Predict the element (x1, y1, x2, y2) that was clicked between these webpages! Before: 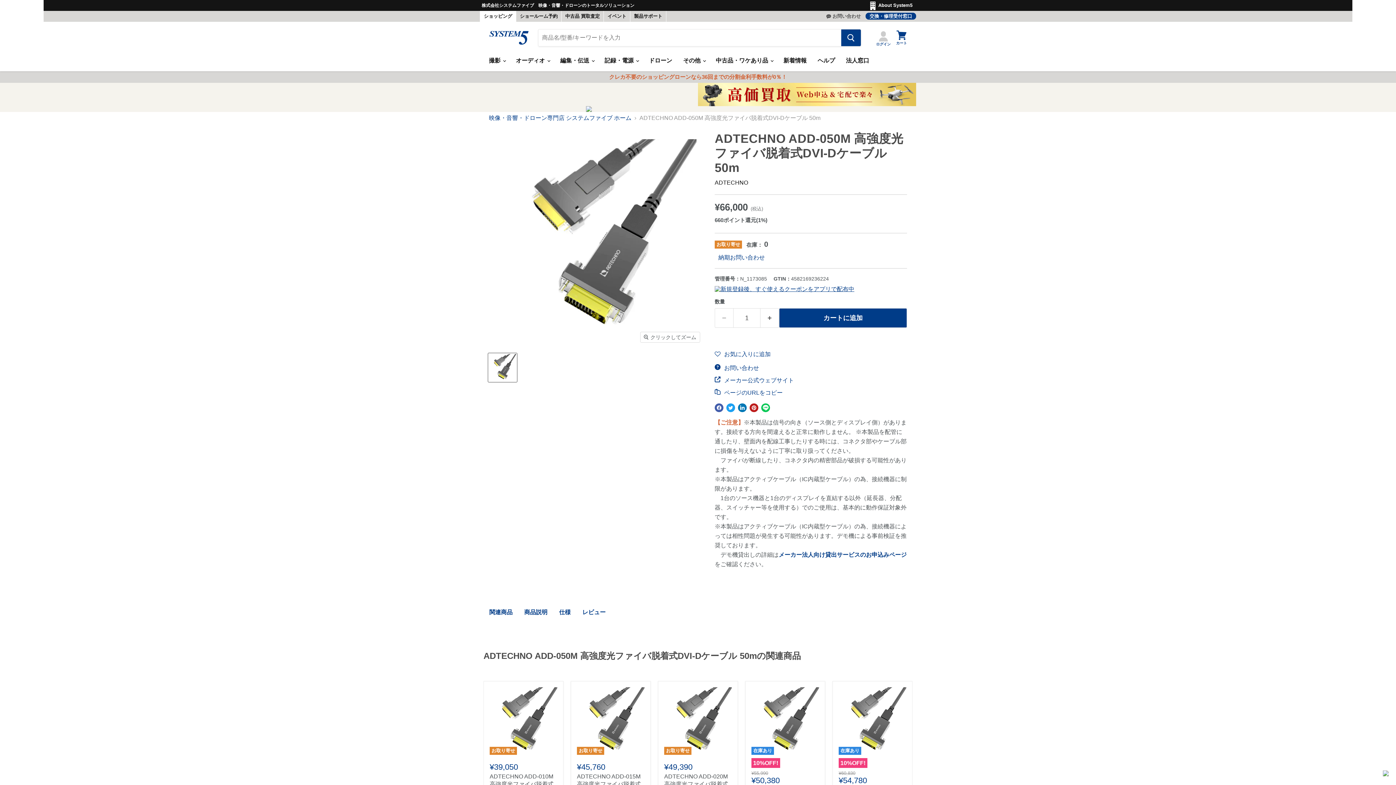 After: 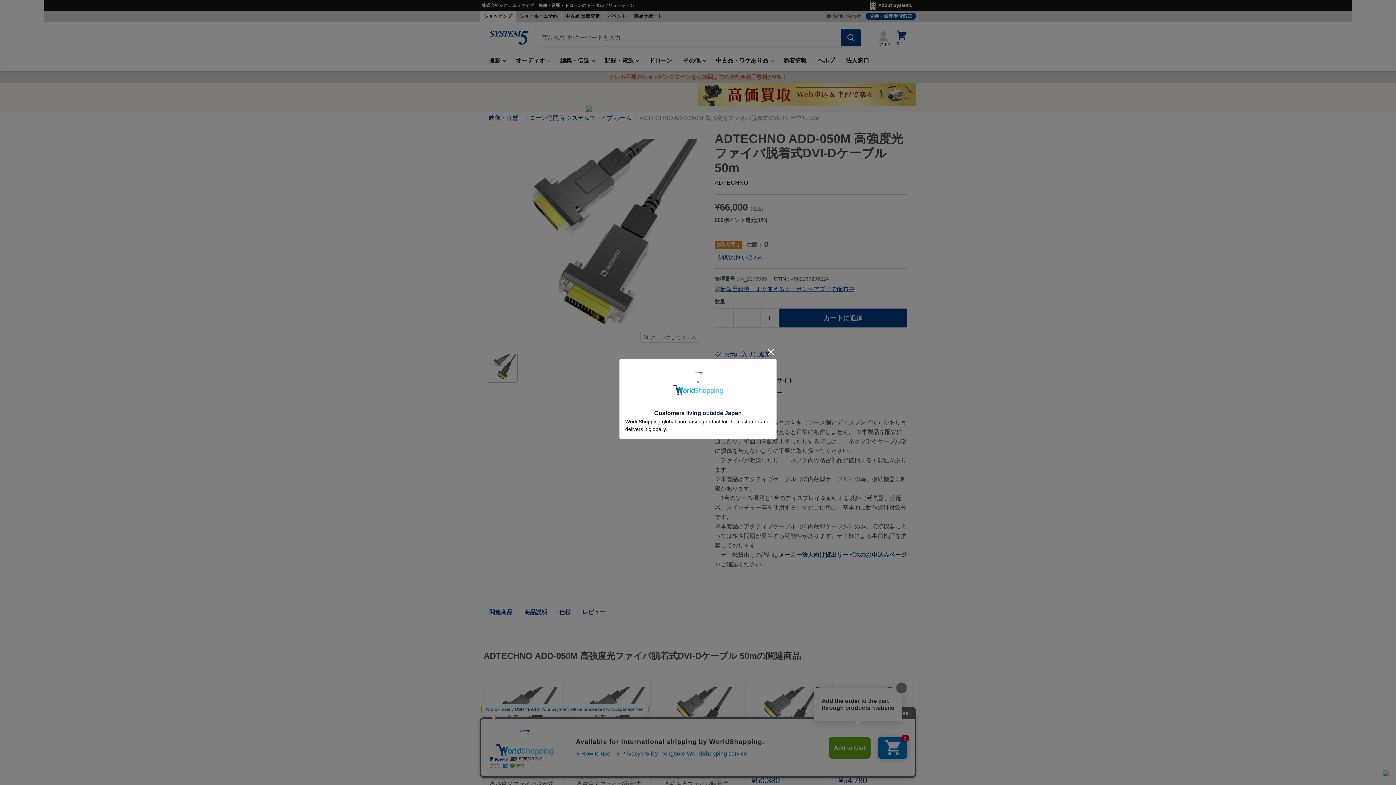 Action: bbox: (1383, 771, 1389, 777)